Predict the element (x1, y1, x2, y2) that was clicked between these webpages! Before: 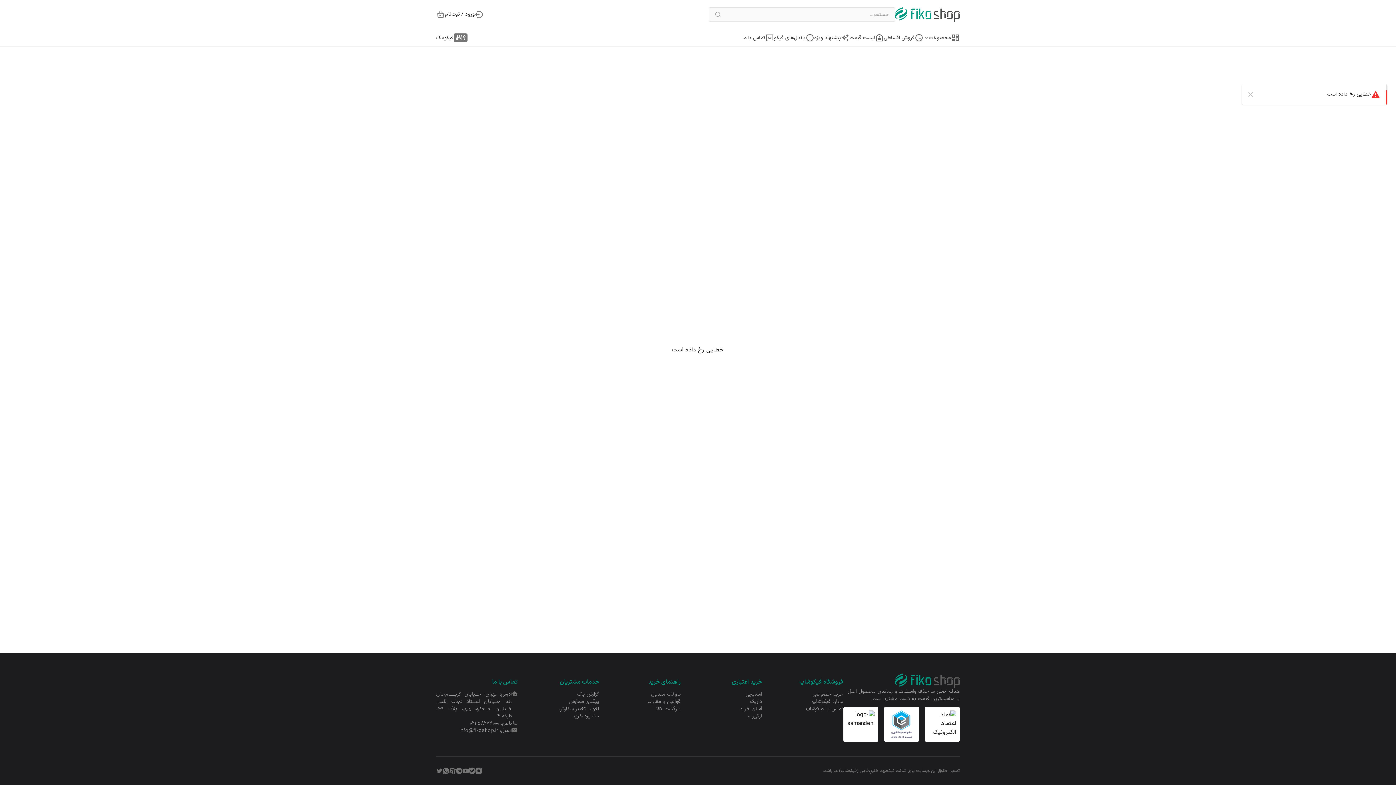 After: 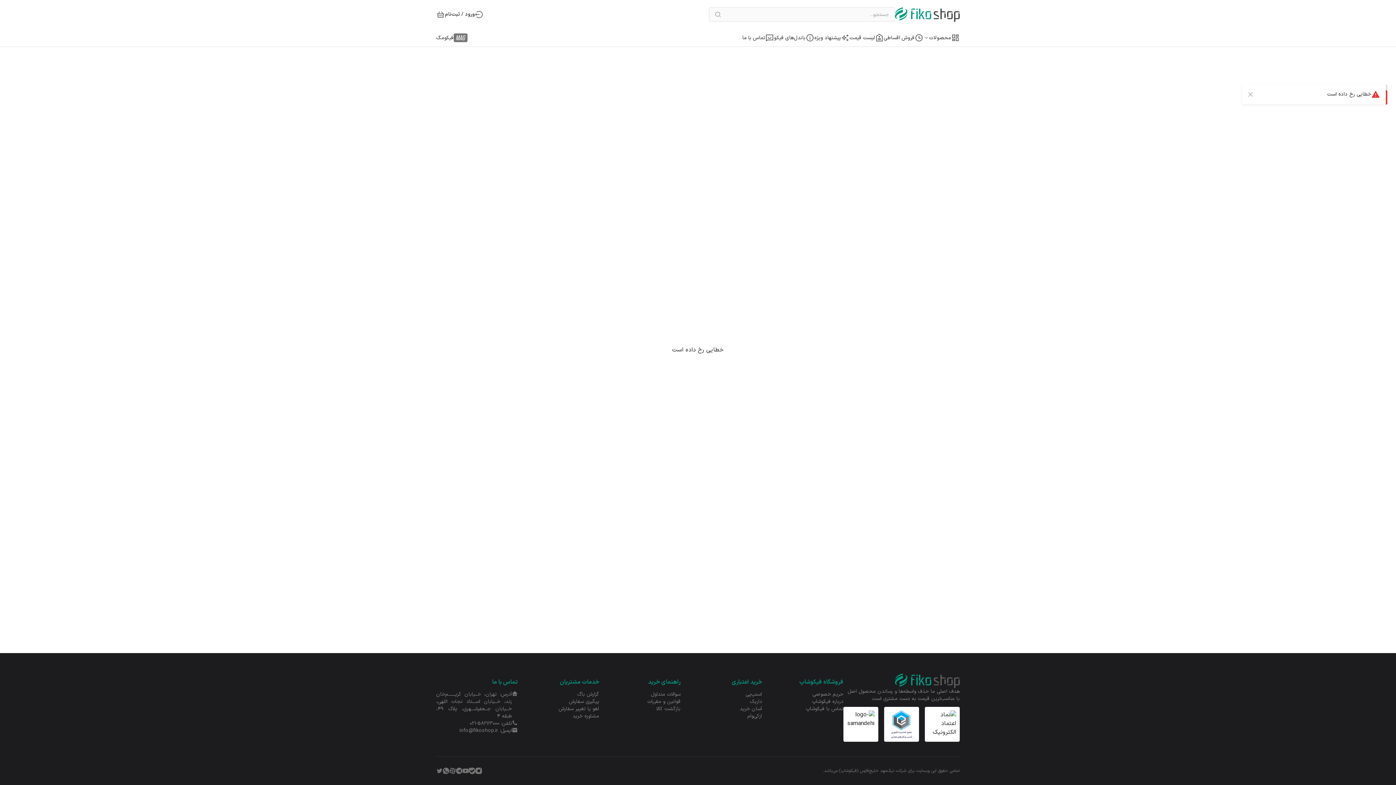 Action: bbox: (895, 7, 960, 21)